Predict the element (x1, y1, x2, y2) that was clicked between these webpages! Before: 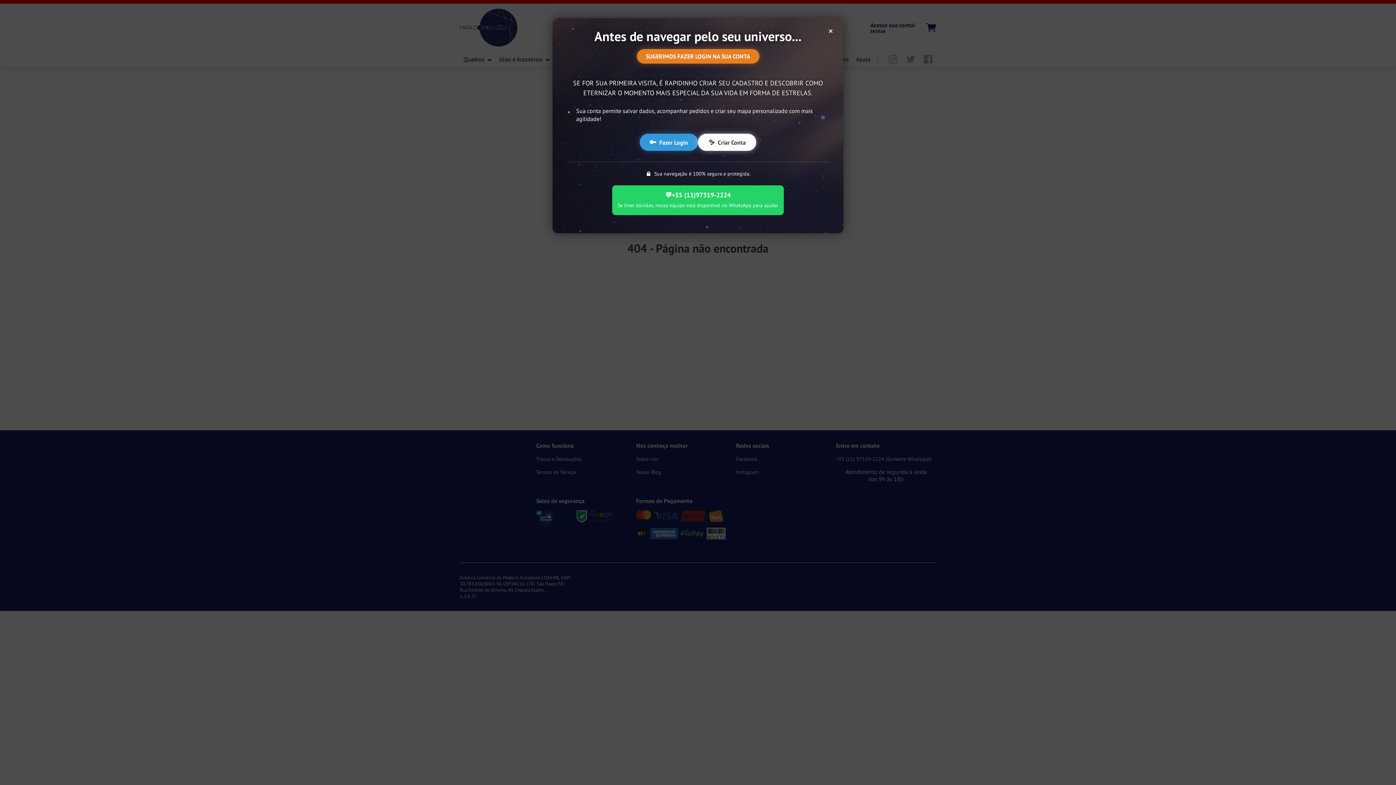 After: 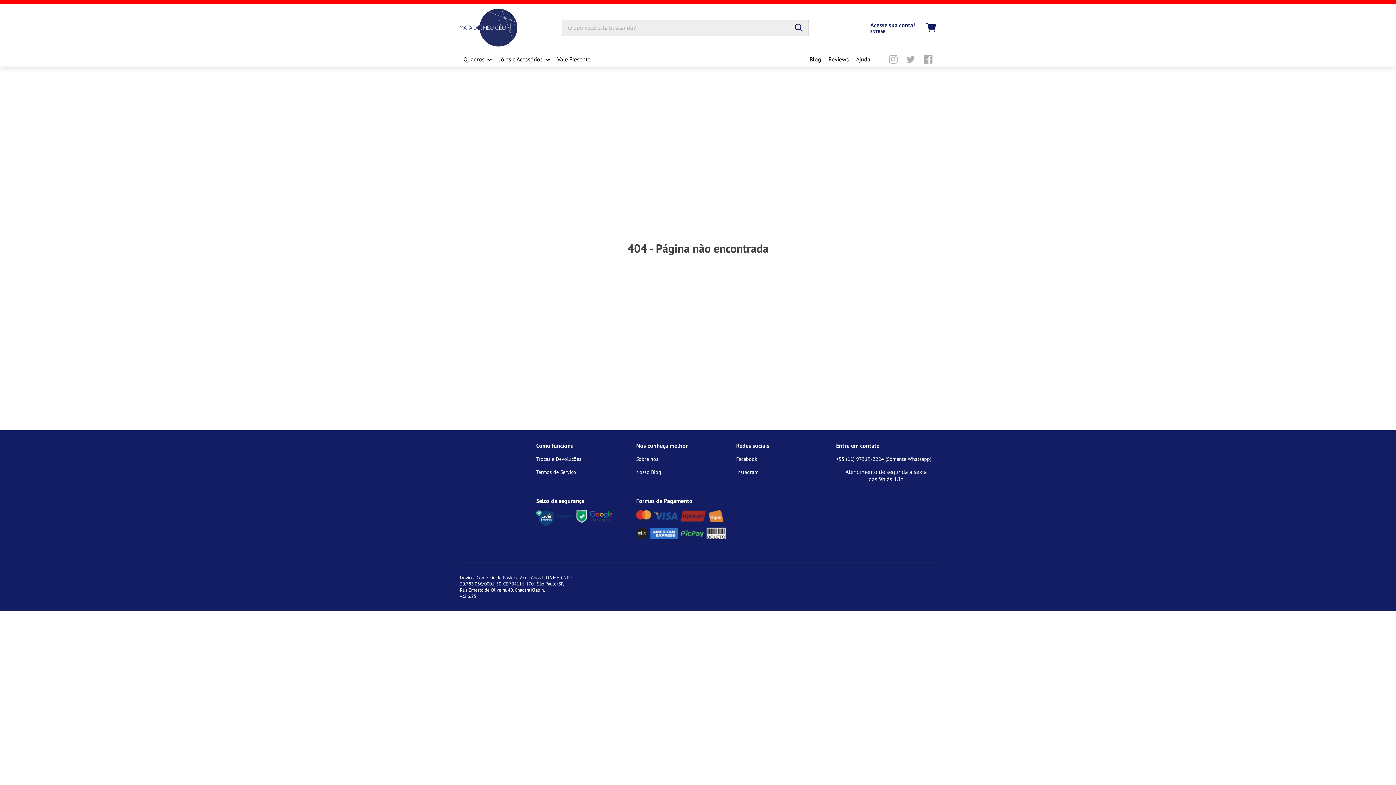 Action: label: Fechar bbox: (823, 23, 838, 38)